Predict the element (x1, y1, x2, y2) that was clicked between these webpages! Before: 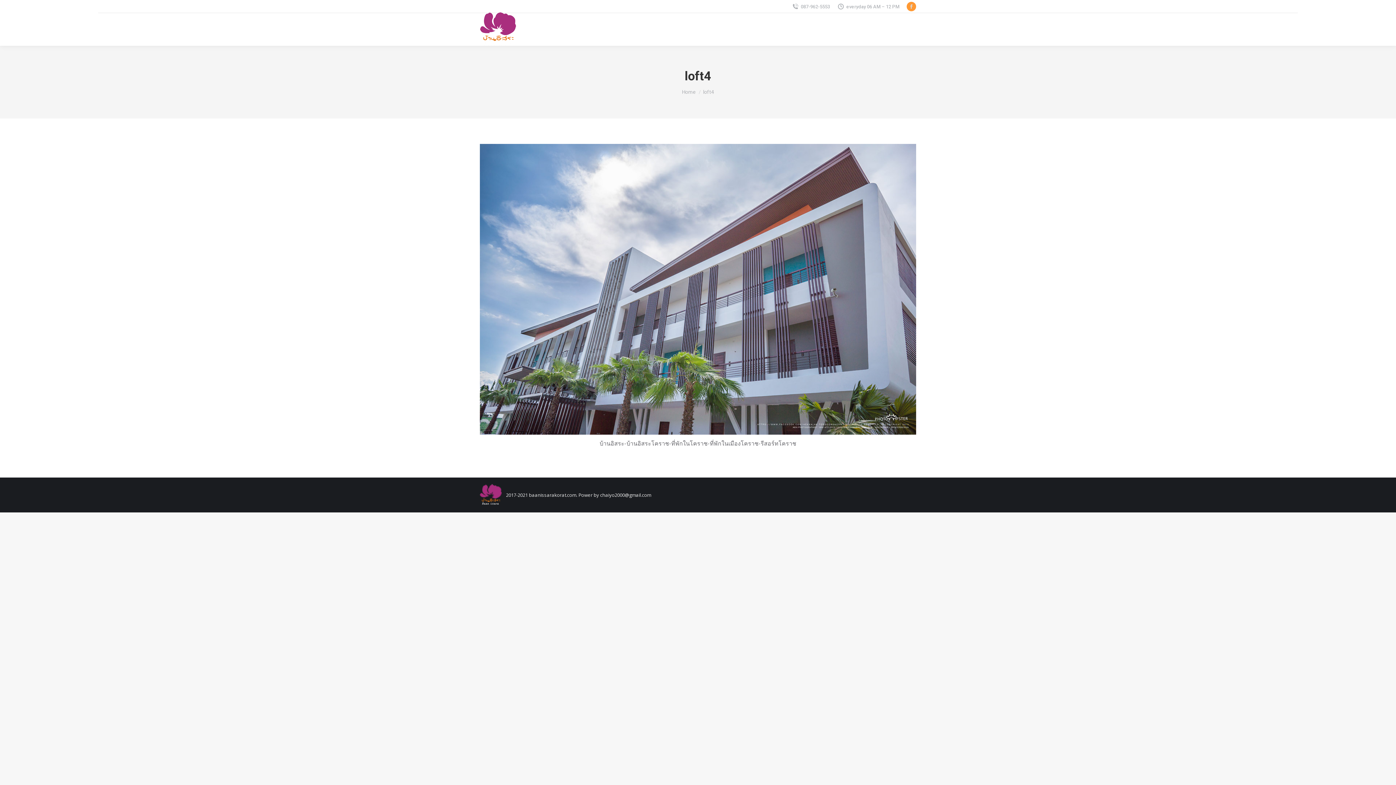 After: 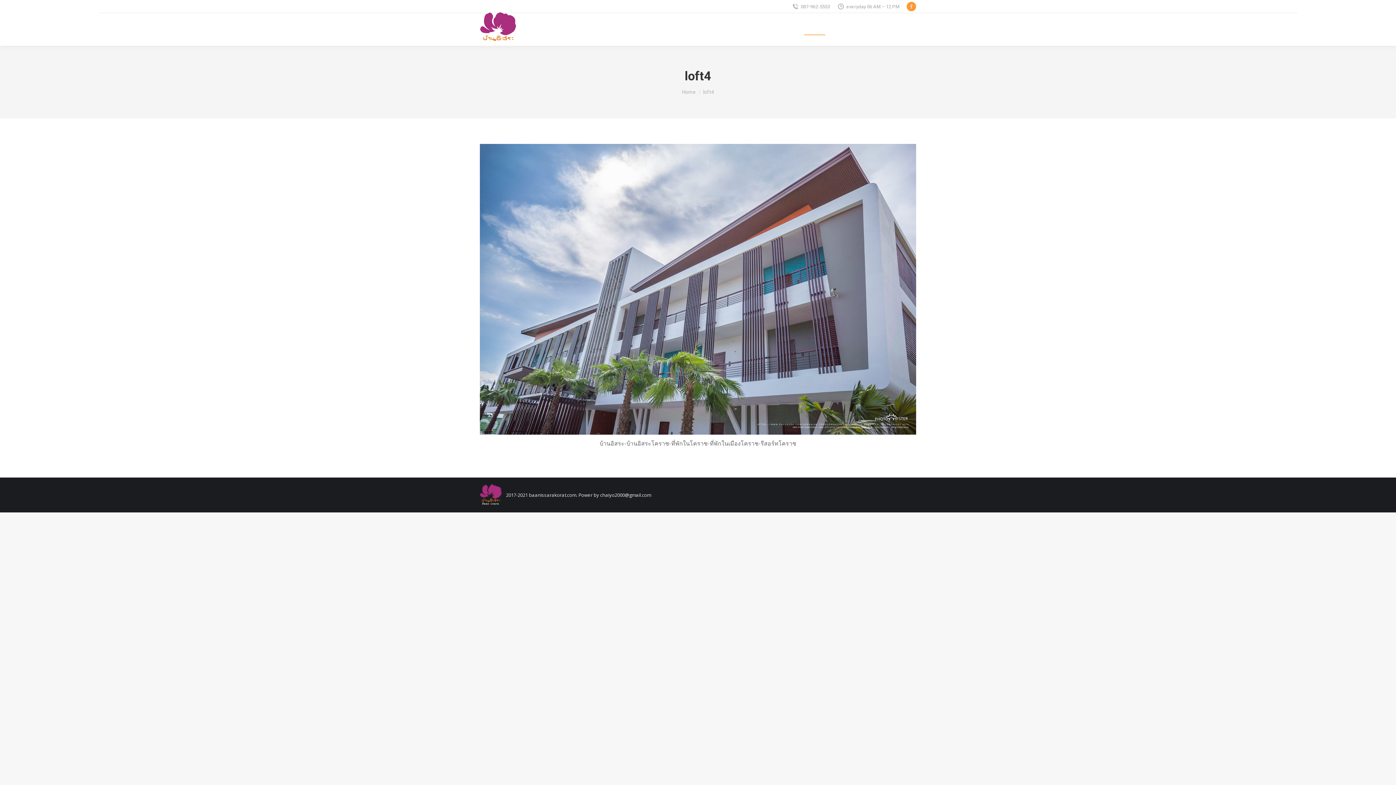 Action: label: Gallery bbox: (799, 19, 829, 39)